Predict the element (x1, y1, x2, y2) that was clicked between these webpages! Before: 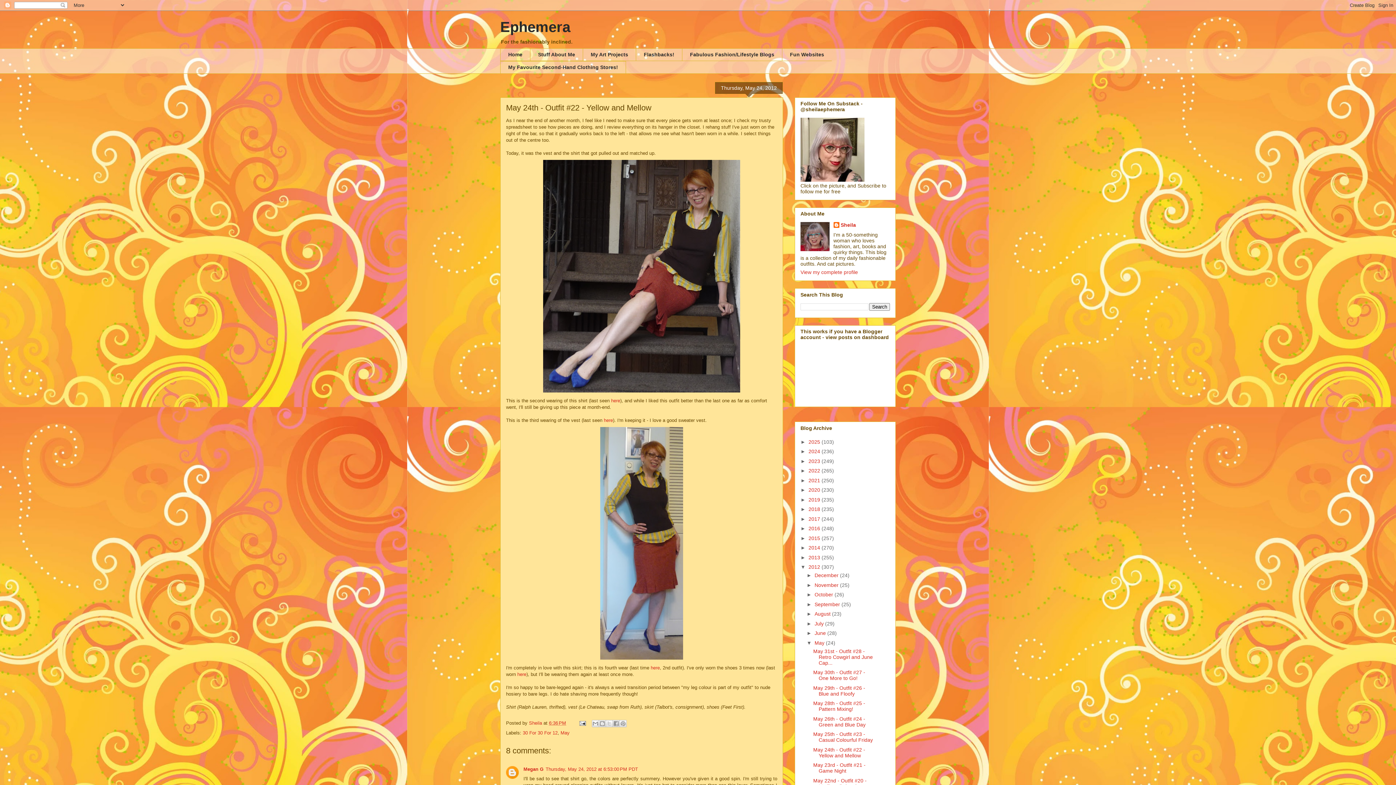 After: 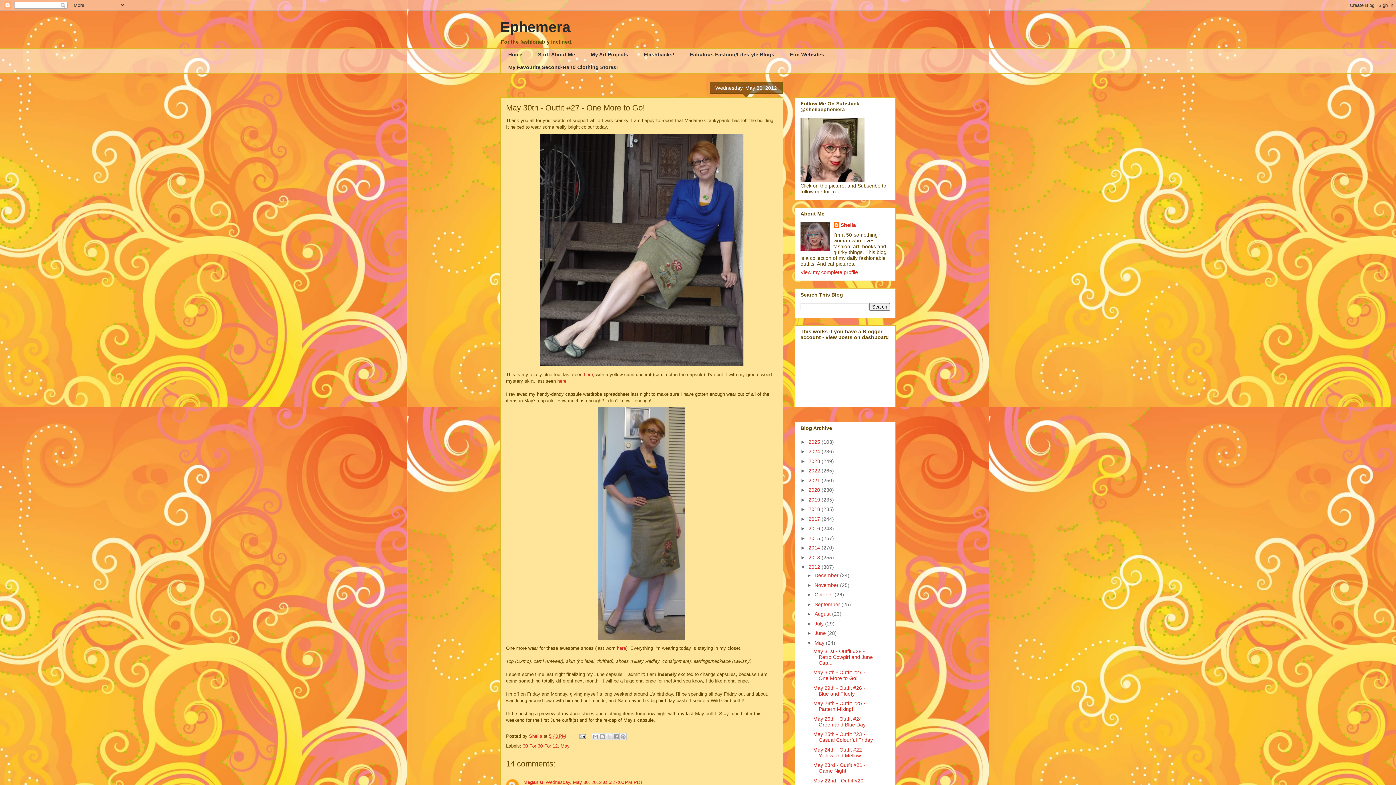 Action: bbox: (813, 669, 865, 681) label: May 30th - Outfit #27 - One More to Go!